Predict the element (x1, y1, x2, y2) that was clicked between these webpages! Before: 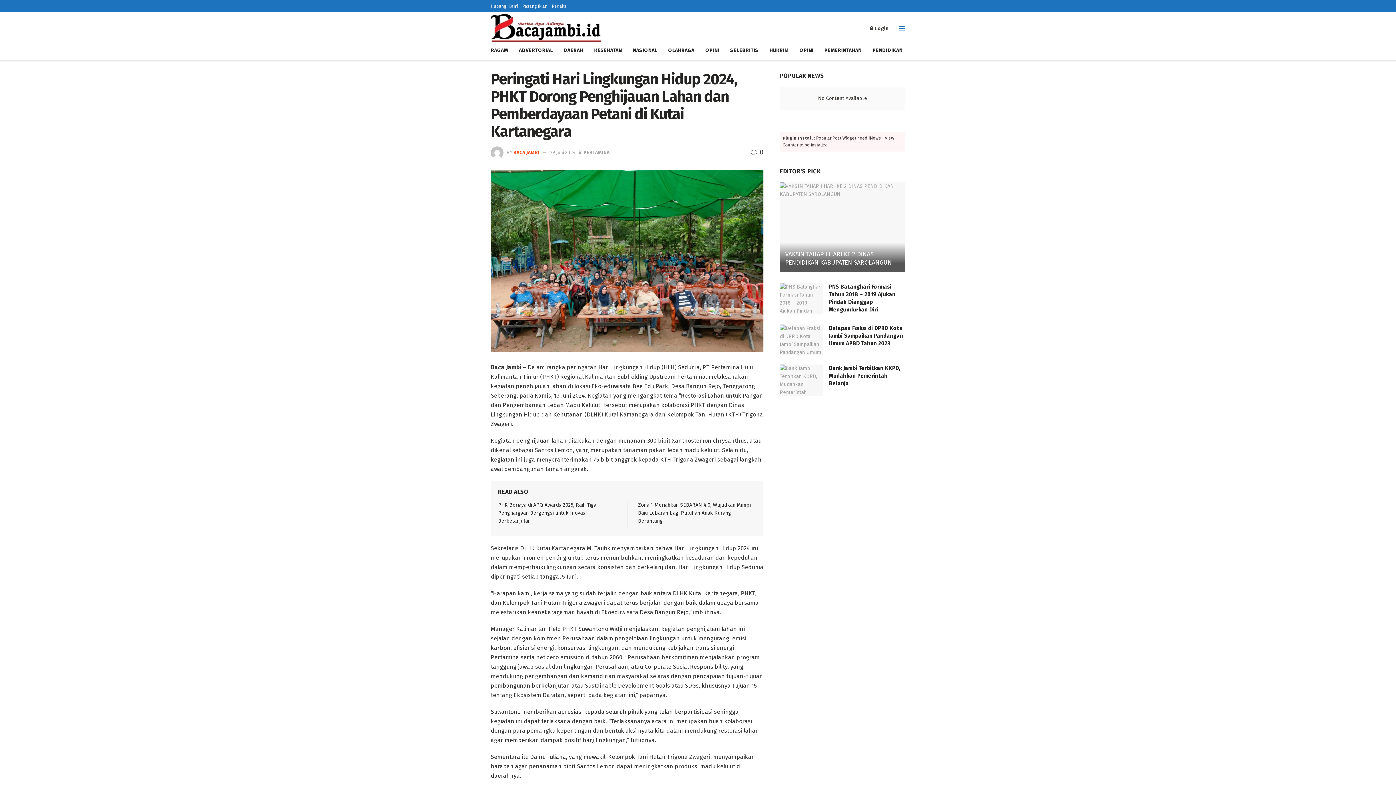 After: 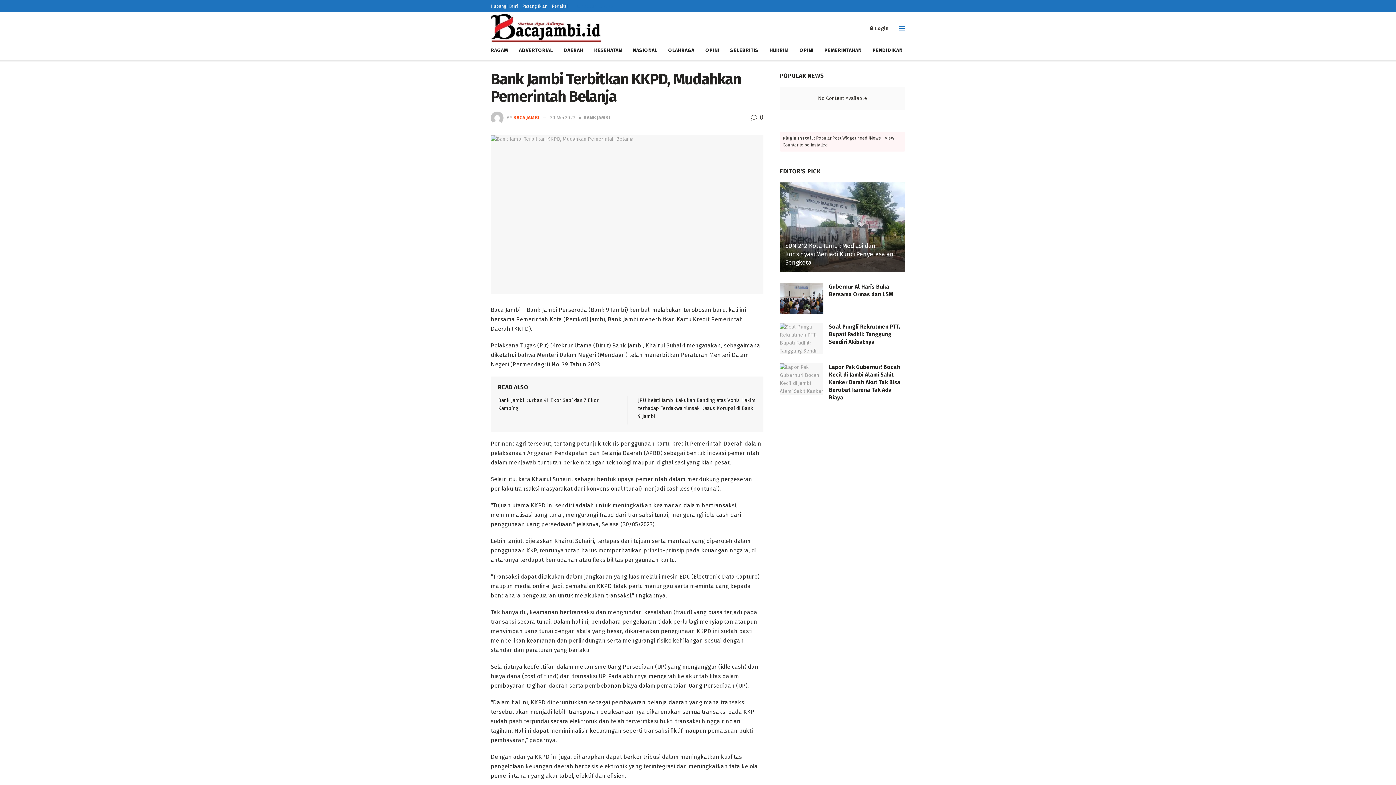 Action: bbox: (780, 364, 823, 396)